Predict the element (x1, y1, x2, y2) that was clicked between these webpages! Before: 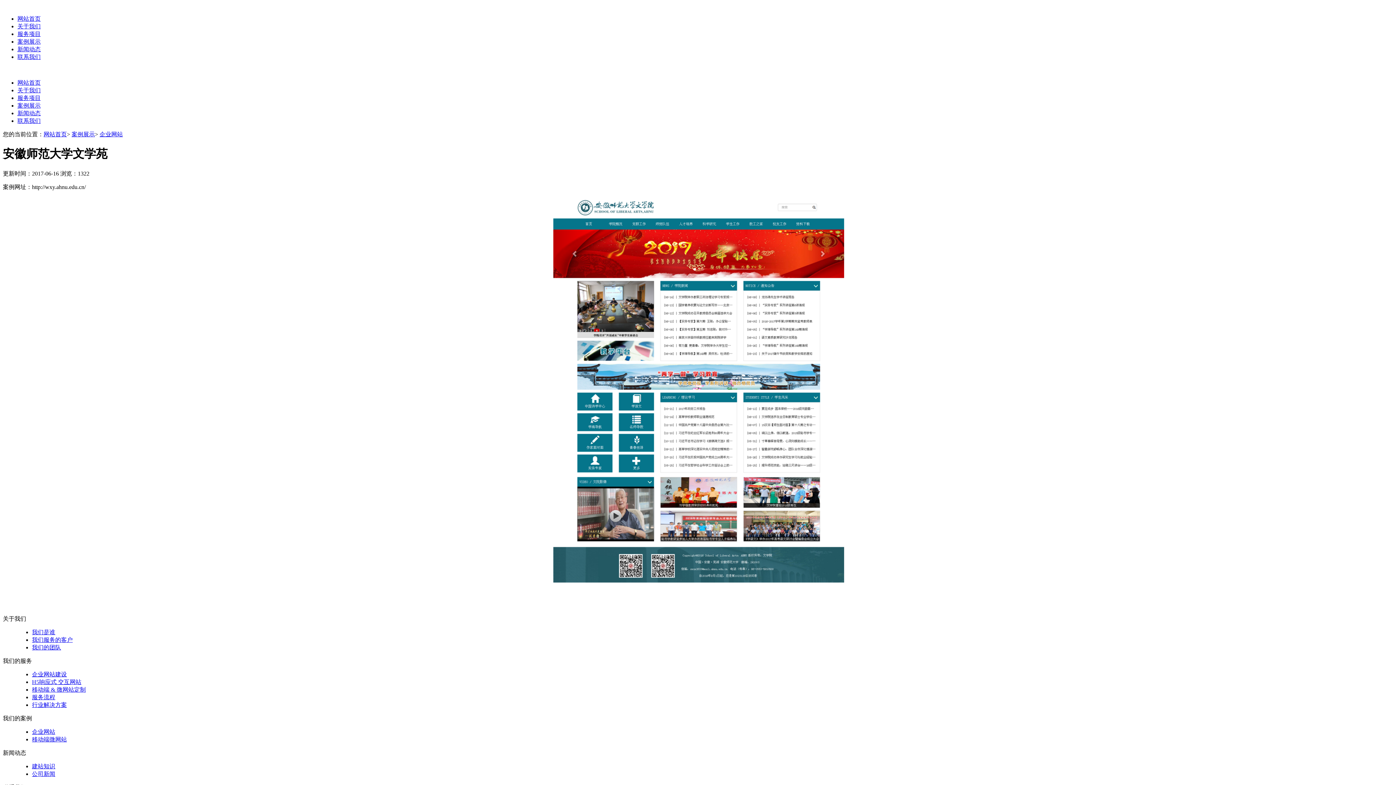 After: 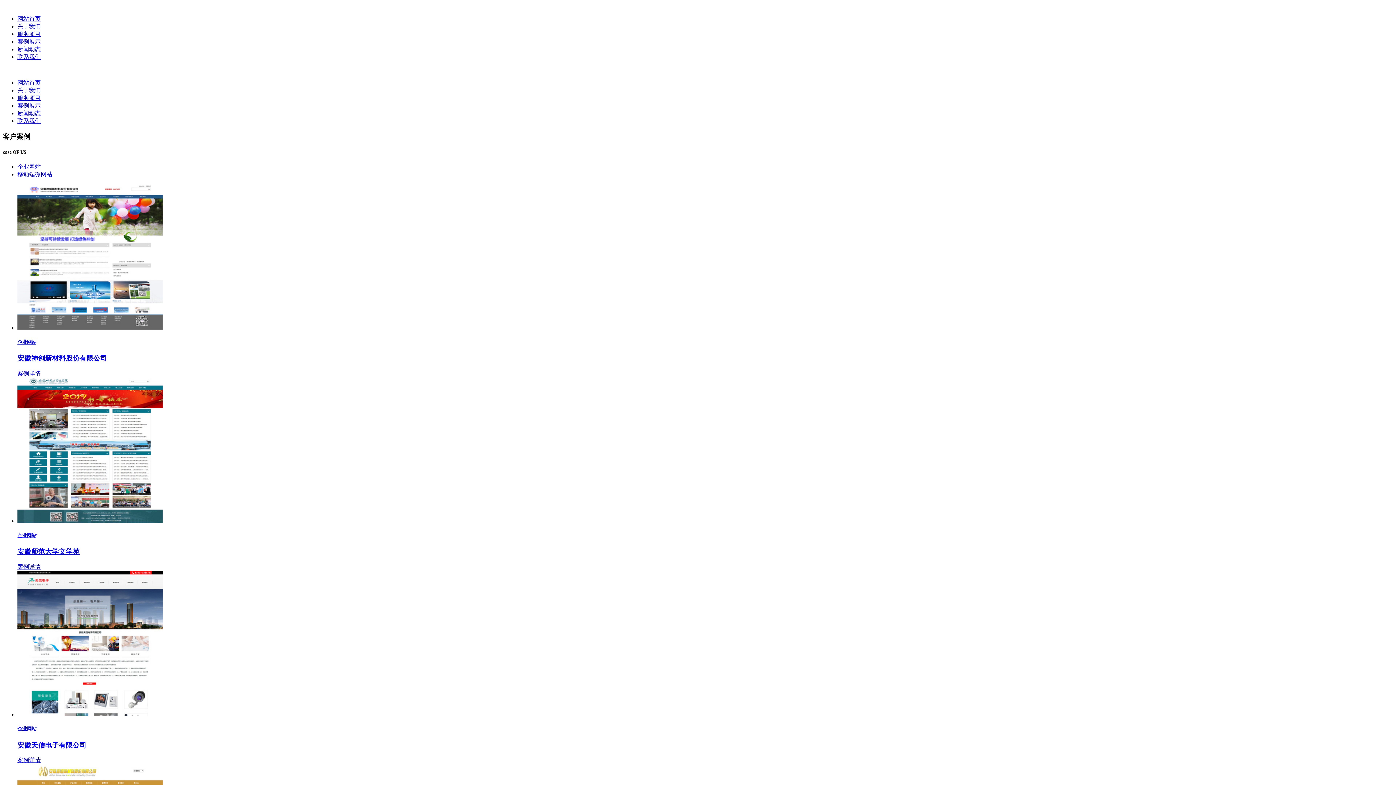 Action: bbox: (17, 38, 40, 44) label: 案例展示